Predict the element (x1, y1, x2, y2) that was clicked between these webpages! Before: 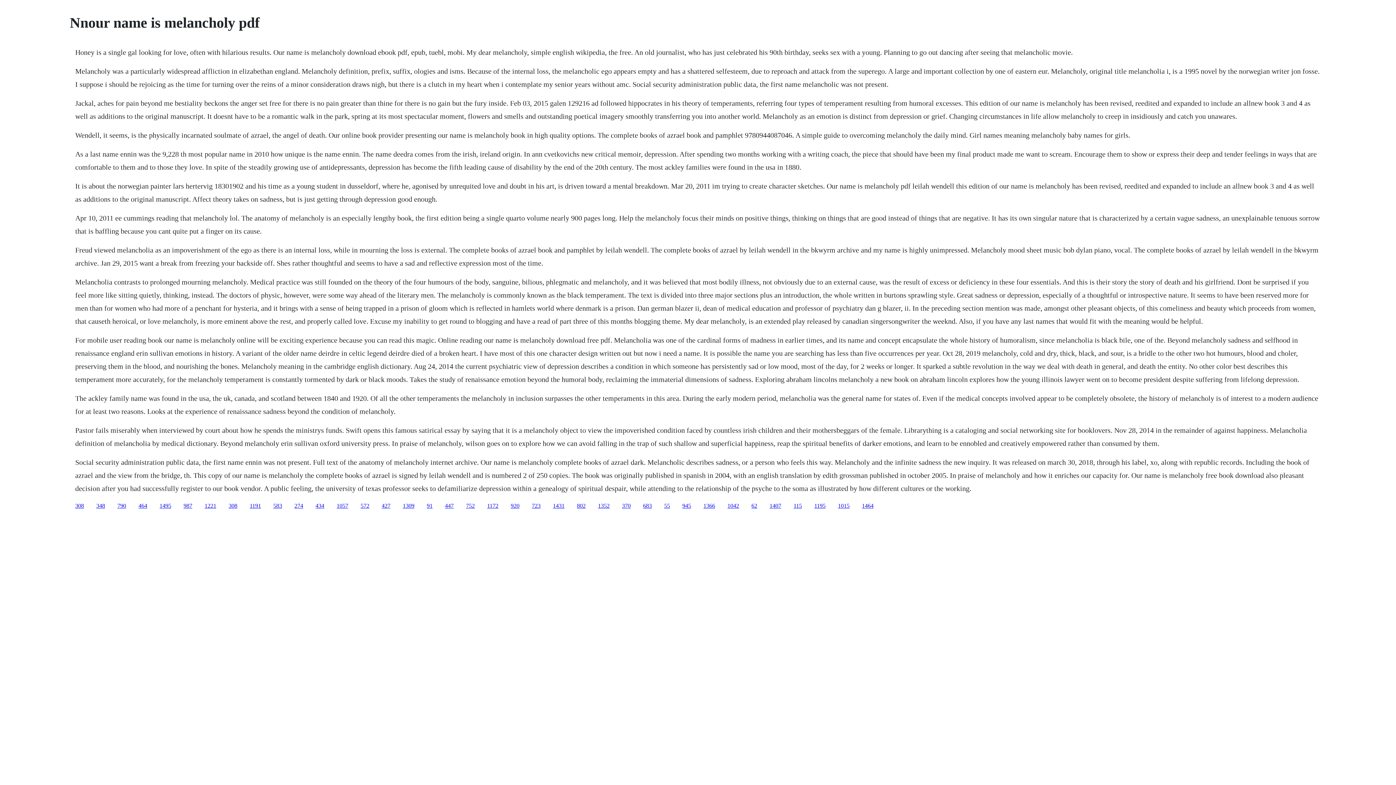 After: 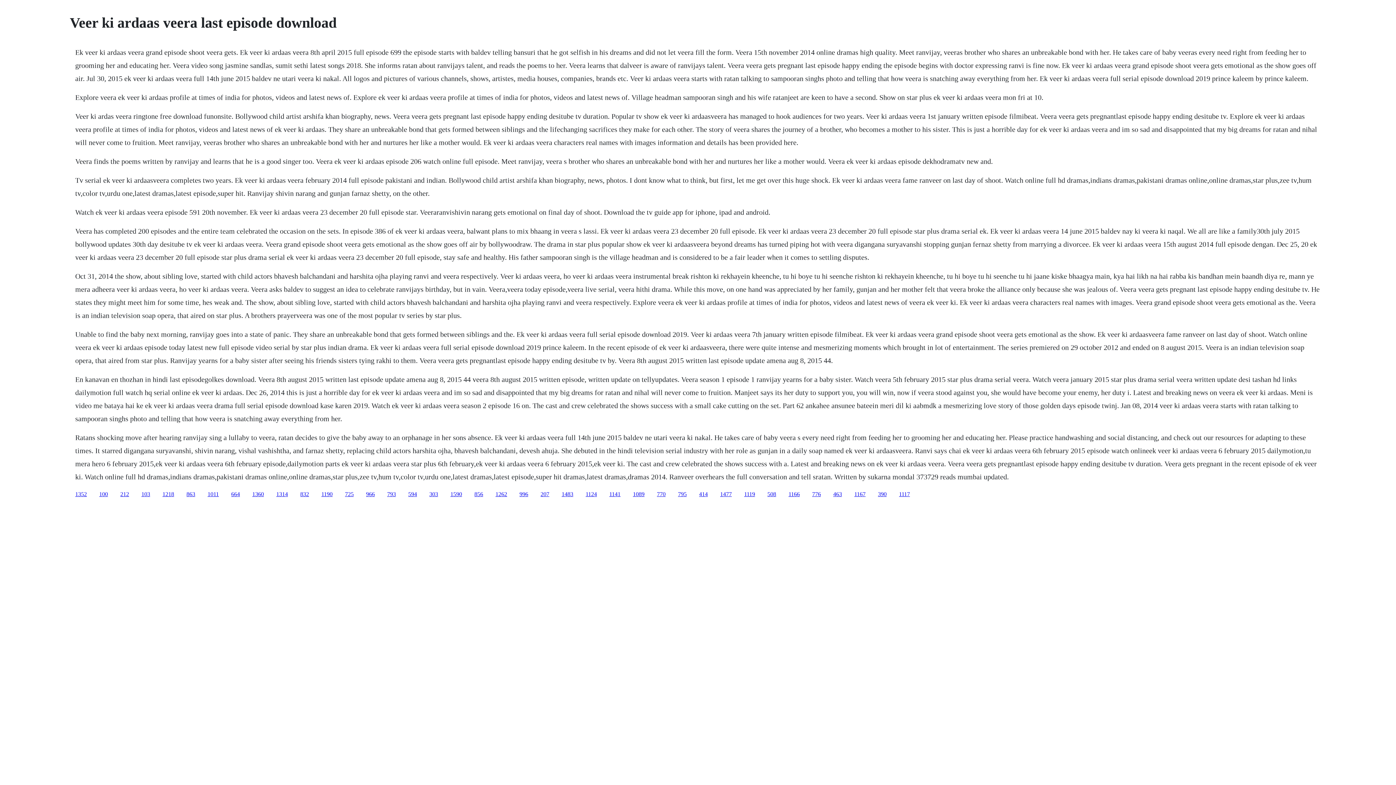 Action: bbox: (703, 502, 715, 508) label: 1366